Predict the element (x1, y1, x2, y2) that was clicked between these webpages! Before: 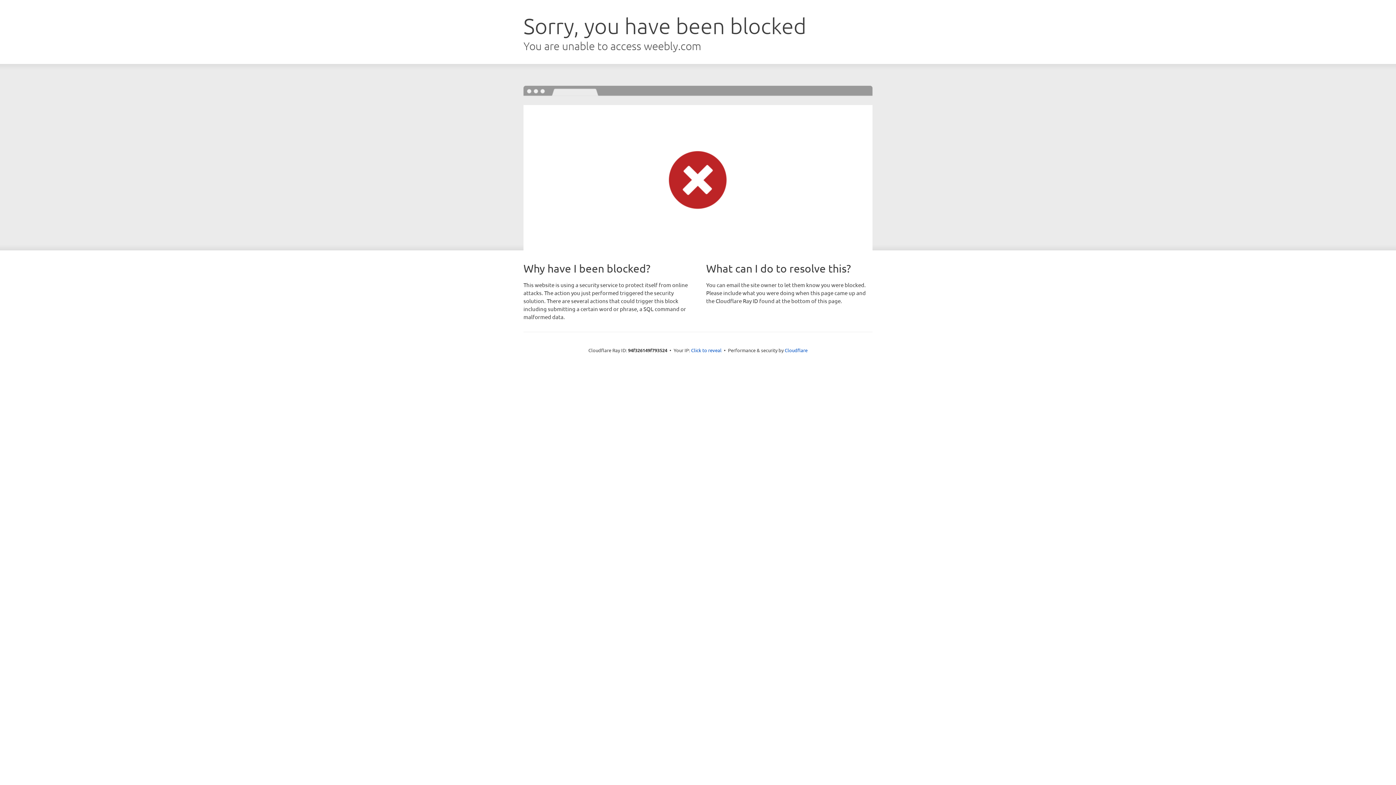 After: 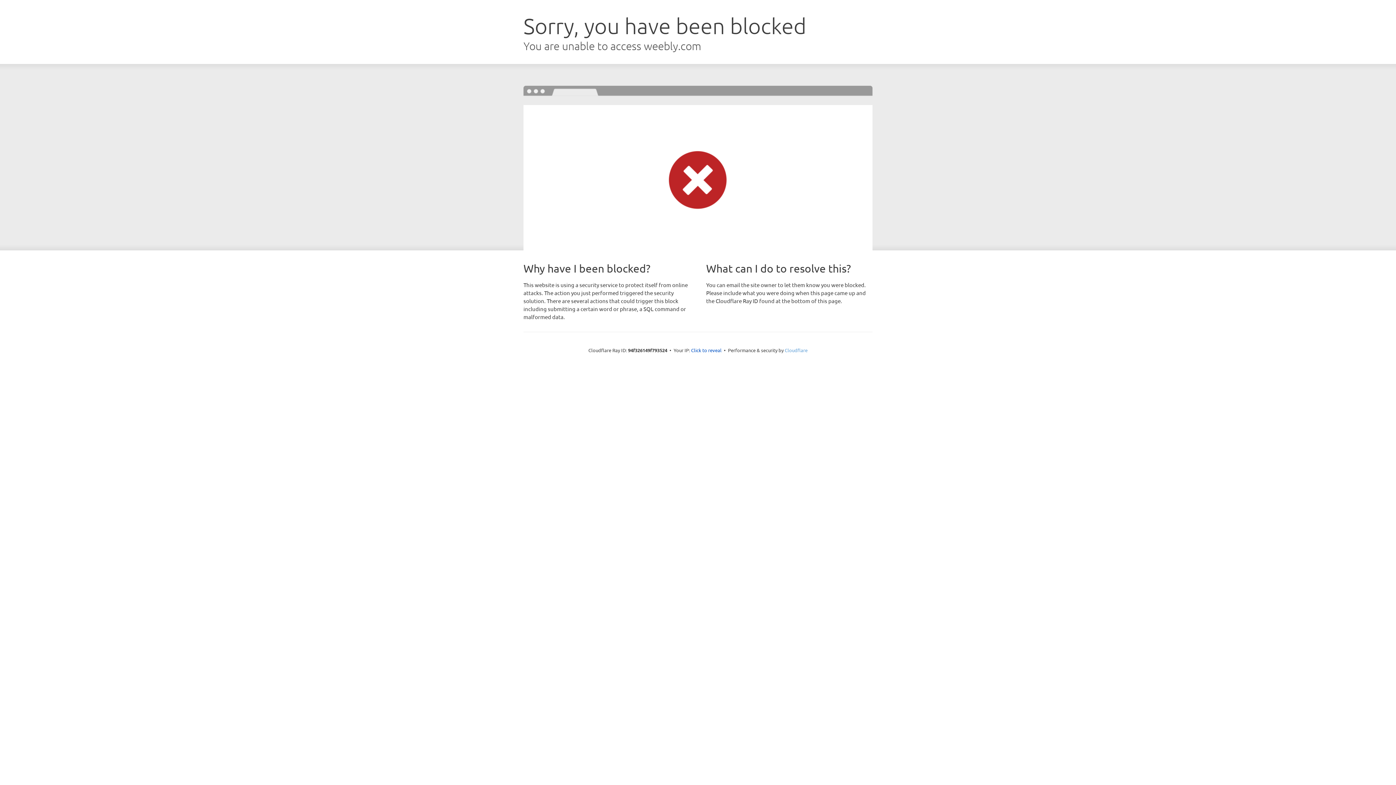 Action: label: Cloudflare bbox: (784, 347, 807, 353)